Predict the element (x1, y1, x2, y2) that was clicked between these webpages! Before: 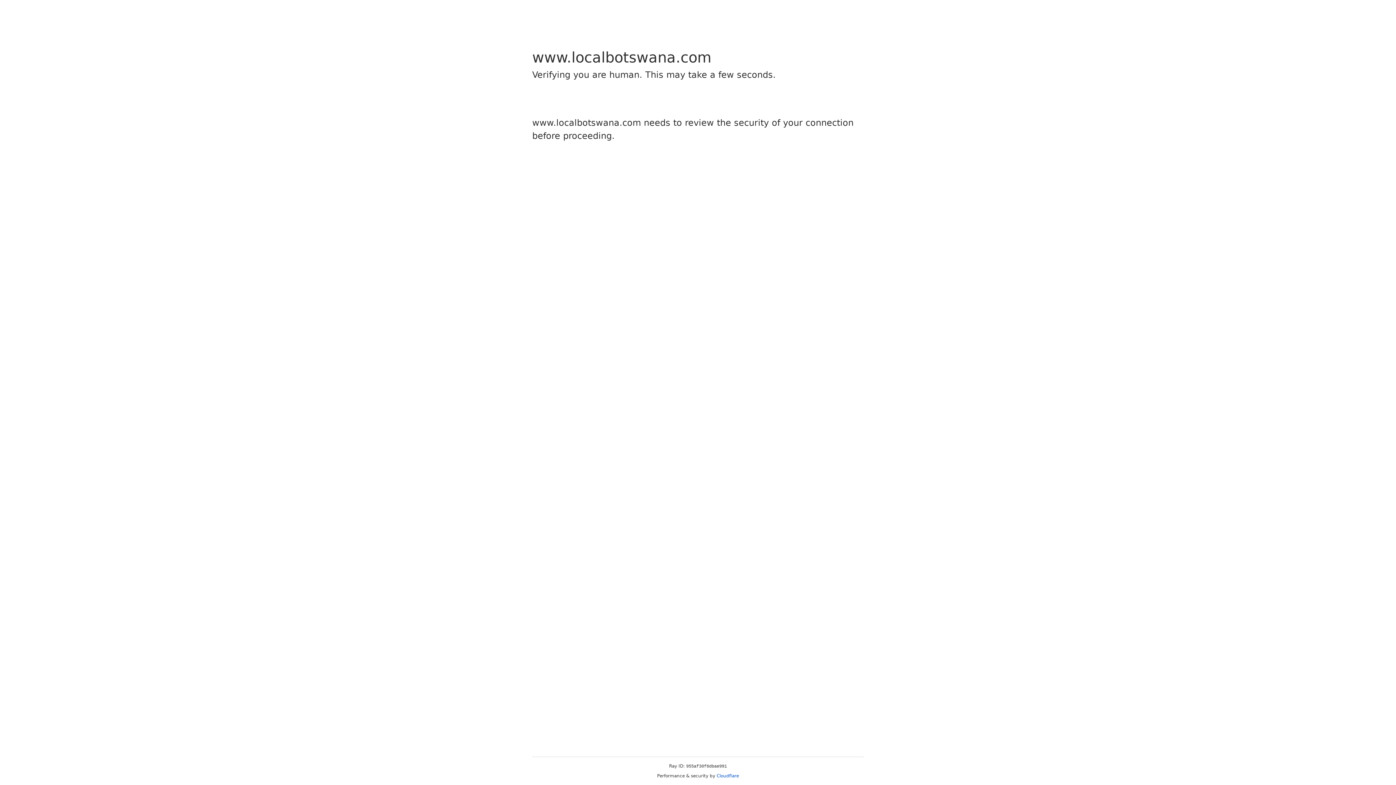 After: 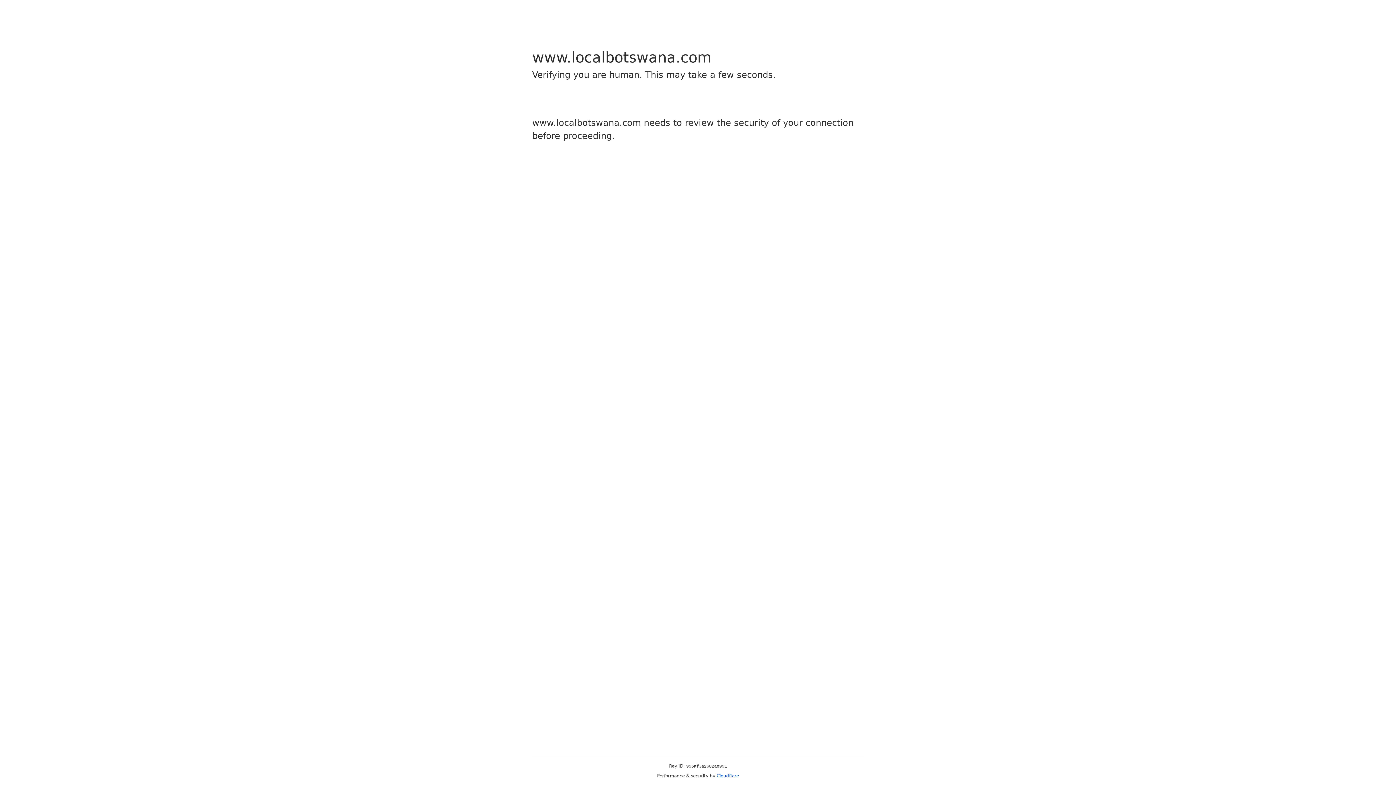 Action: bbox: (716, 773, 739, 778) label: Cloudflare